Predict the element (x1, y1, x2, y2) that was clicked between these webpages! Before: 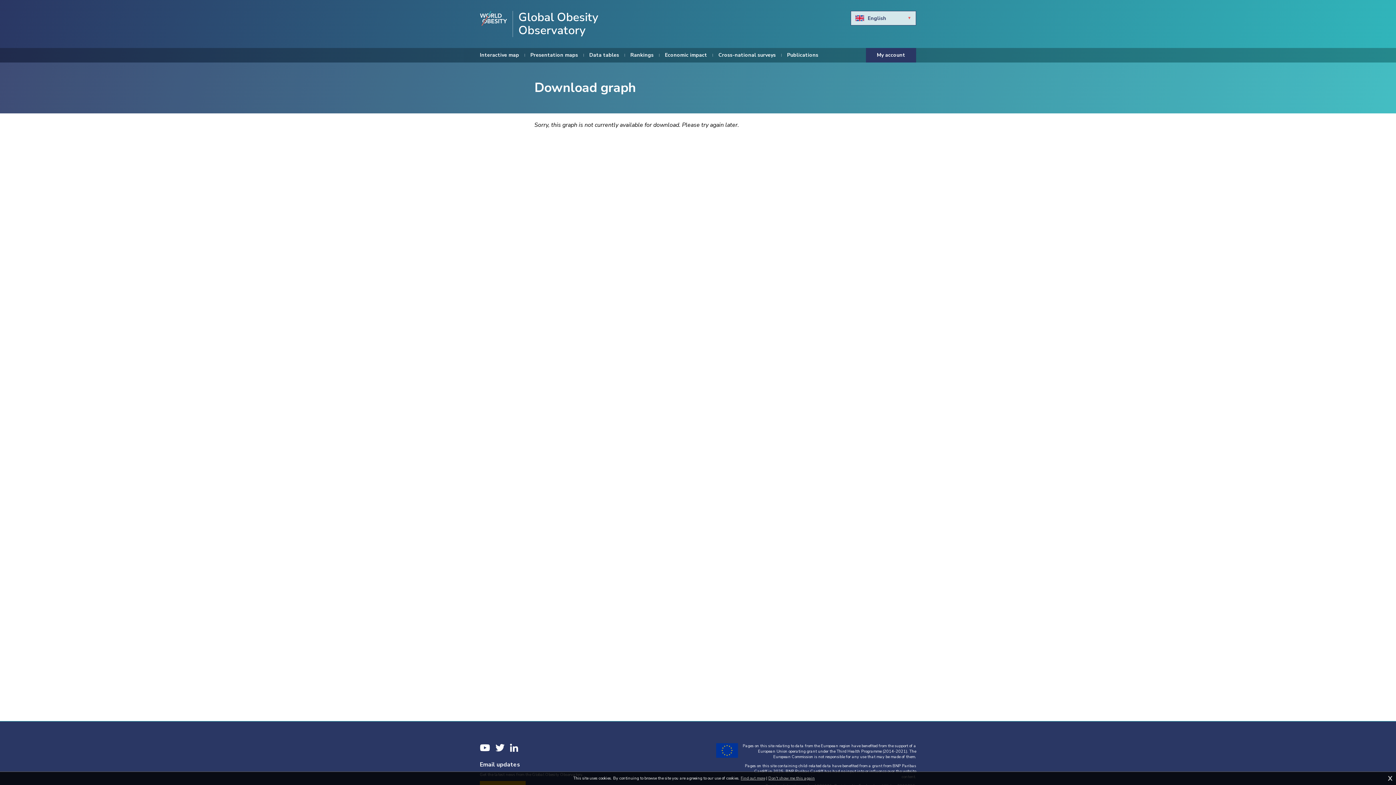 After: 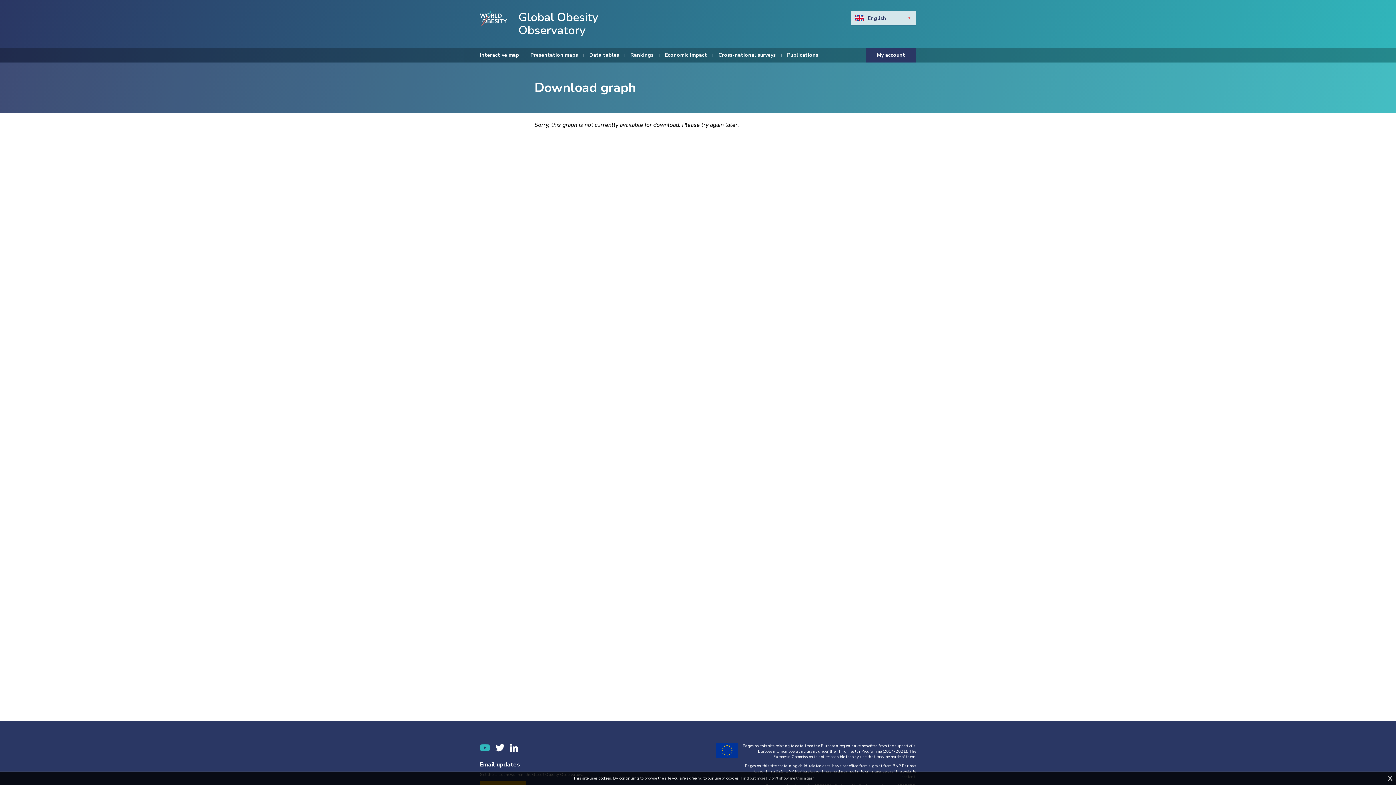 Action: bbox: (480, 743, 490, 752) label: YouTube